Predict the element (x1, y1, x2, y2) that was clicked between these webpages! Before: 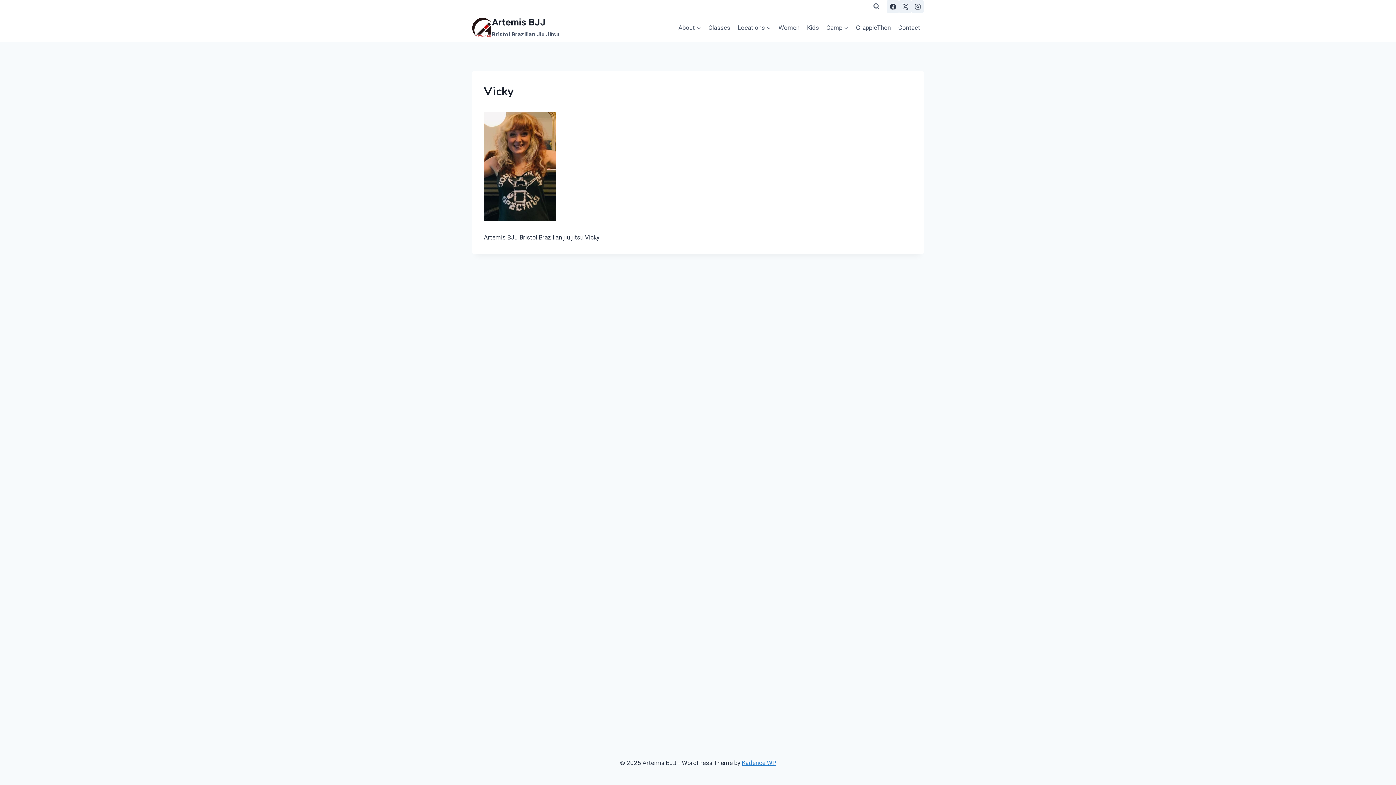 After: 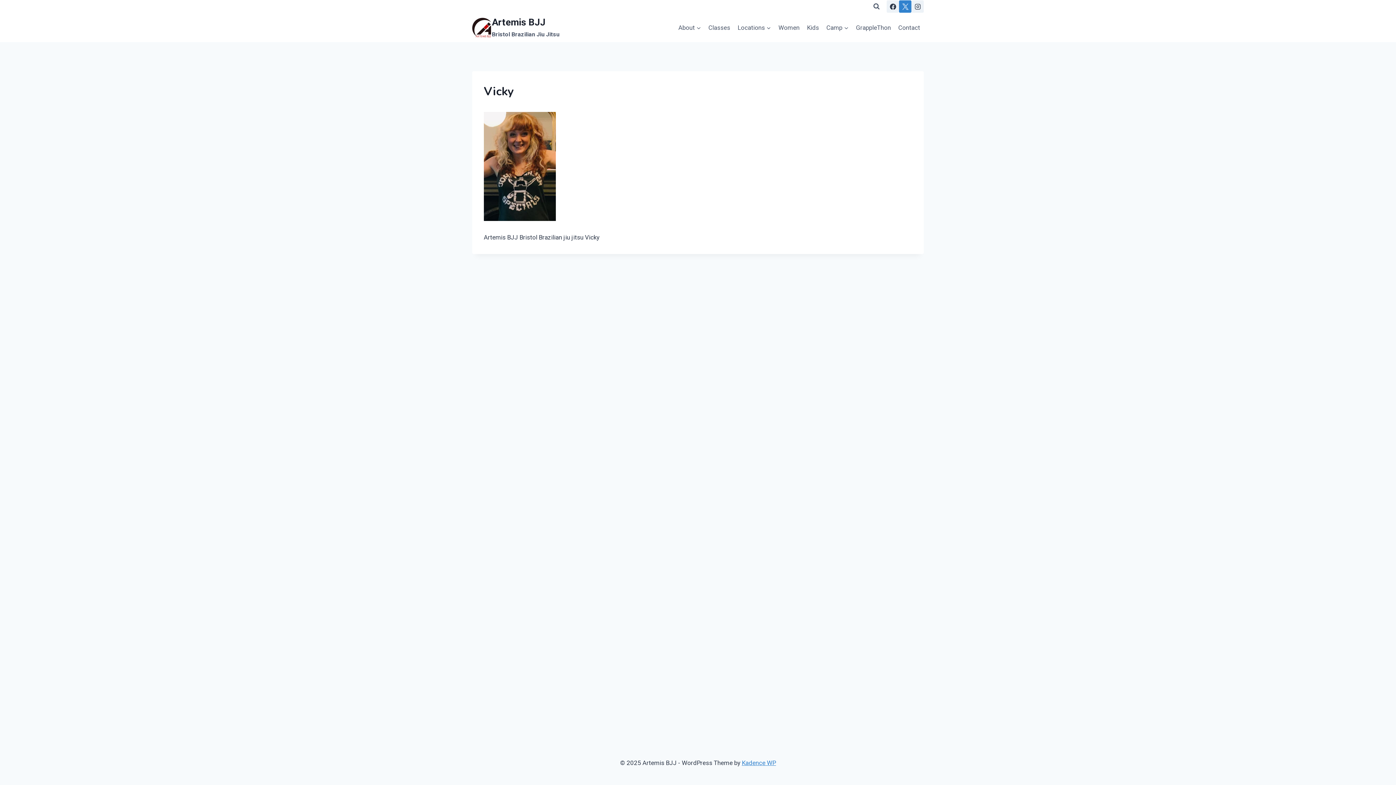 Action: label: X bbox: (899, 0, 911, 12)